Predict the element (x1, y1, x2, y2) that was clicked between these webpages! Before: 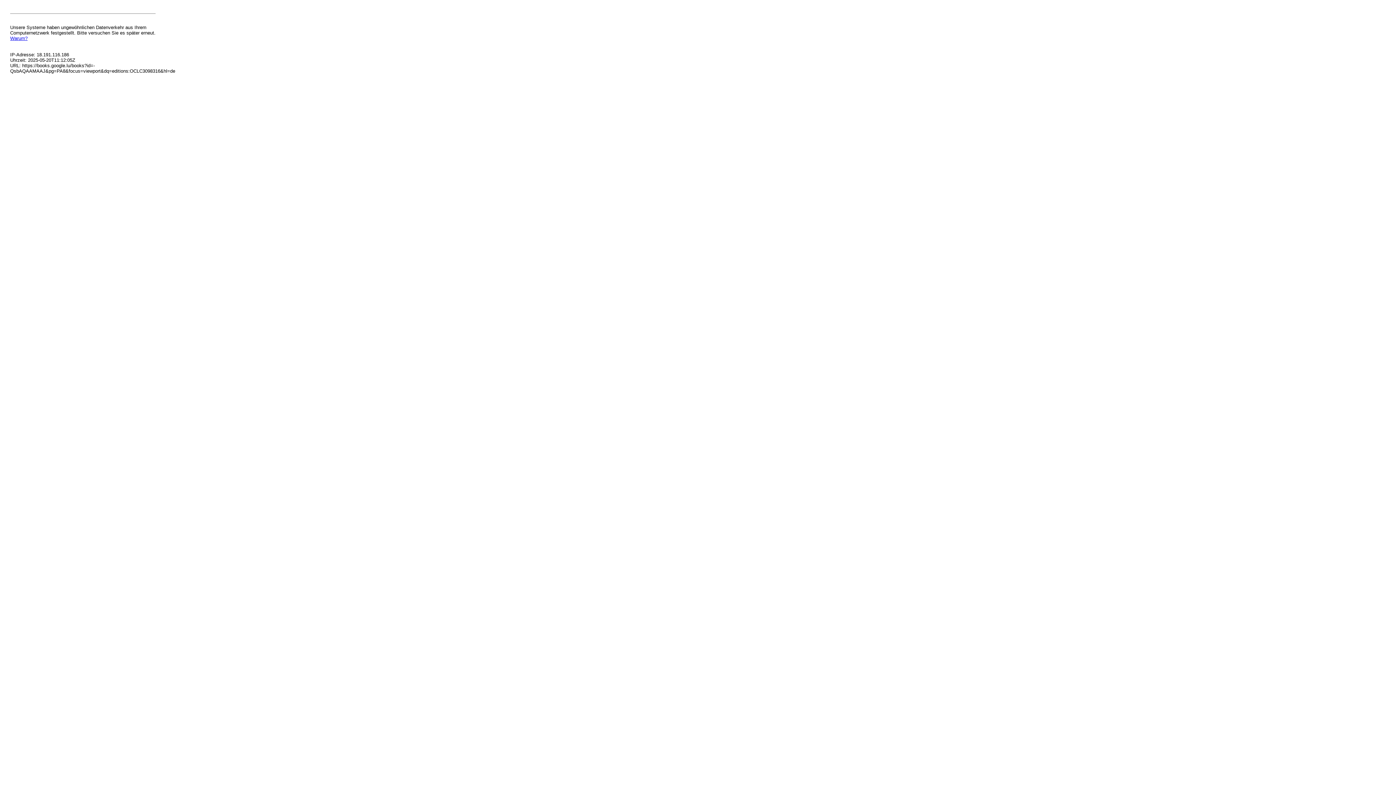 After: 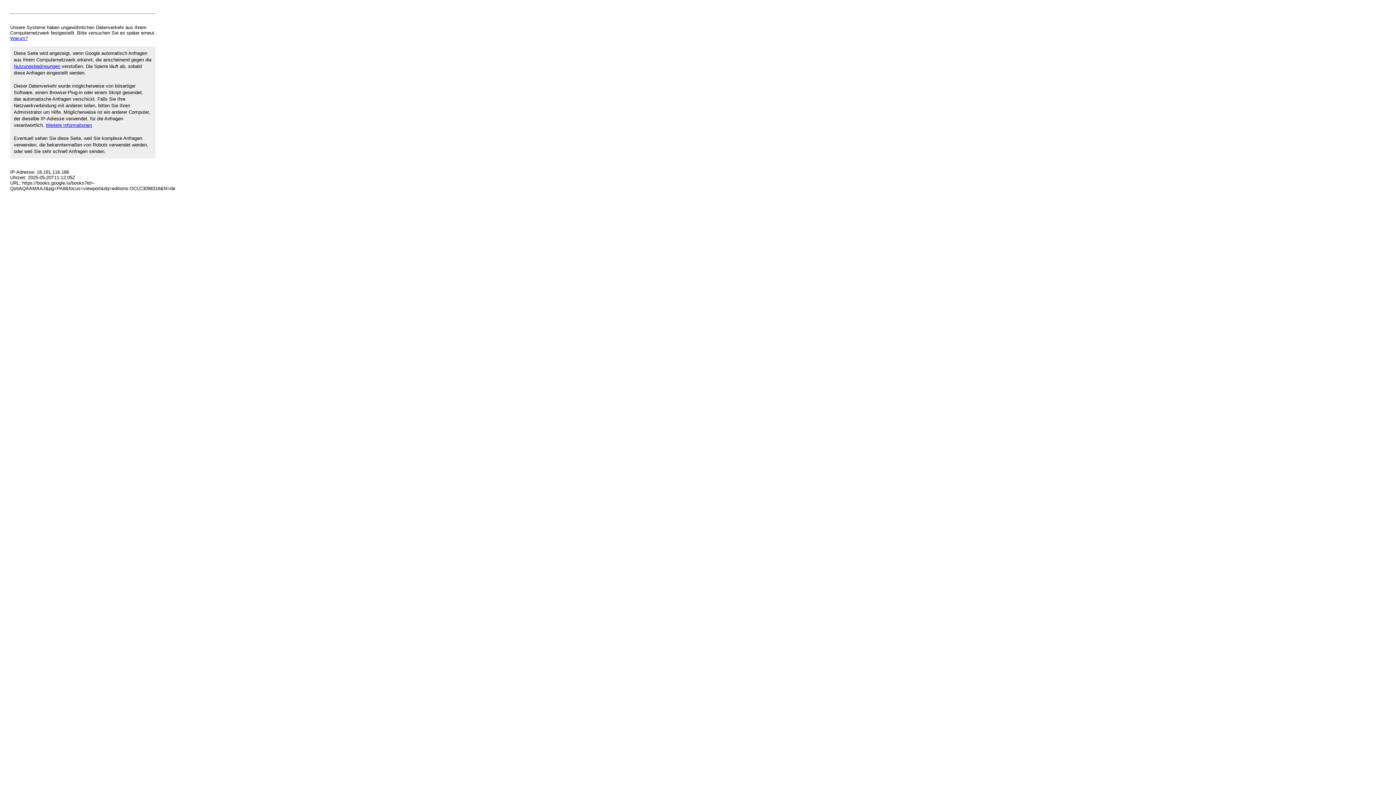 Action: bbox: (10, 35, 27, 41) label: Warum?